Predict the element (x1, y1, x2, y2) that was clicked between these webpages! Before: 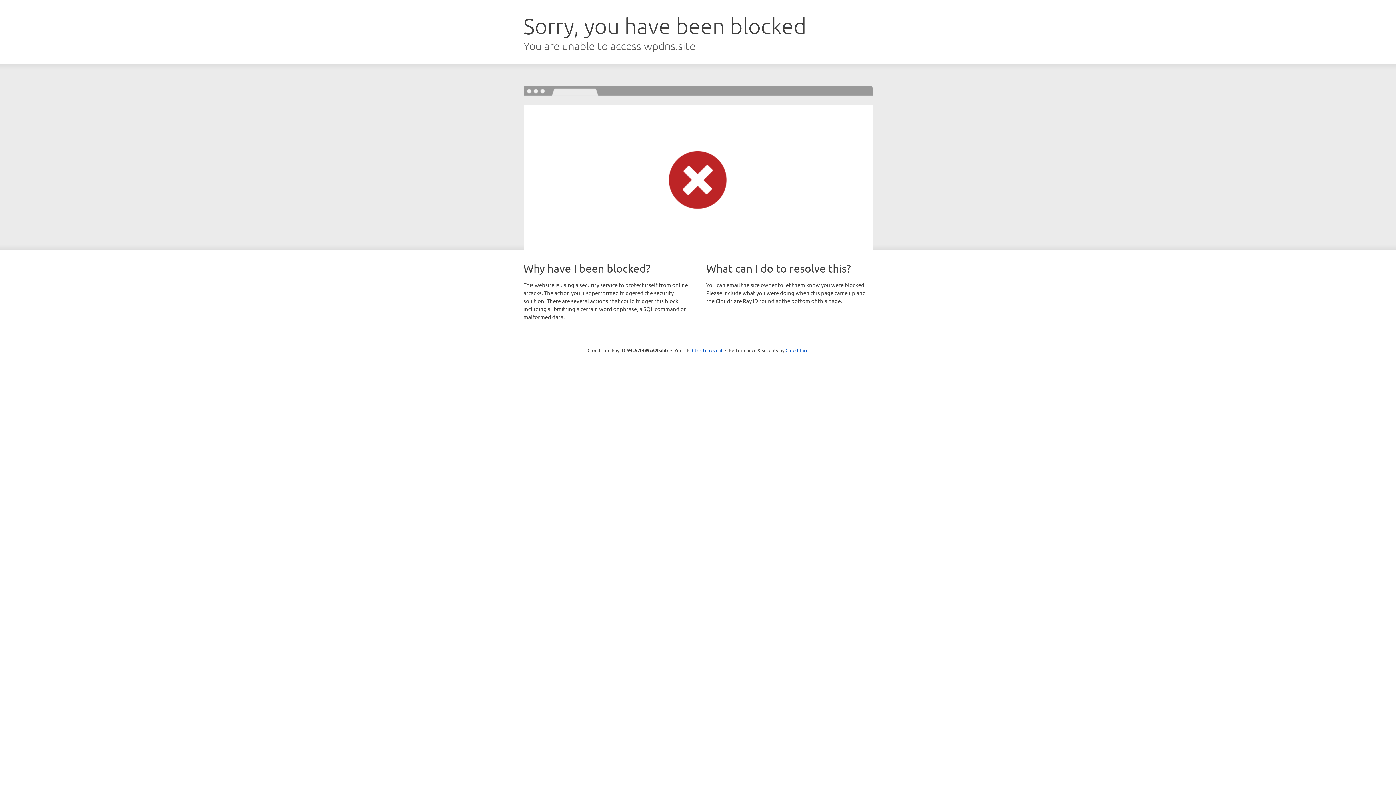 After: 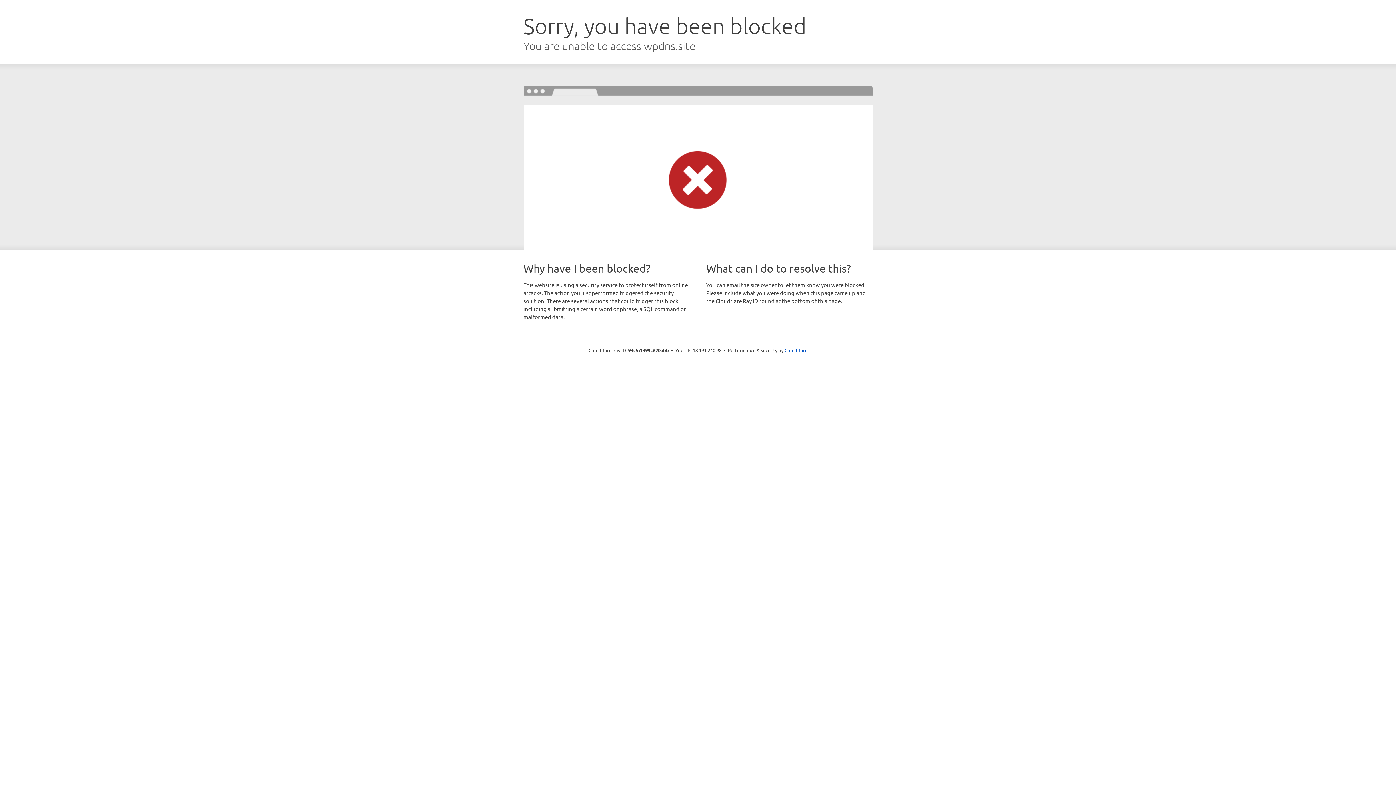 Action: label: Click to reveal bbox: (692, 346, 722, 353)